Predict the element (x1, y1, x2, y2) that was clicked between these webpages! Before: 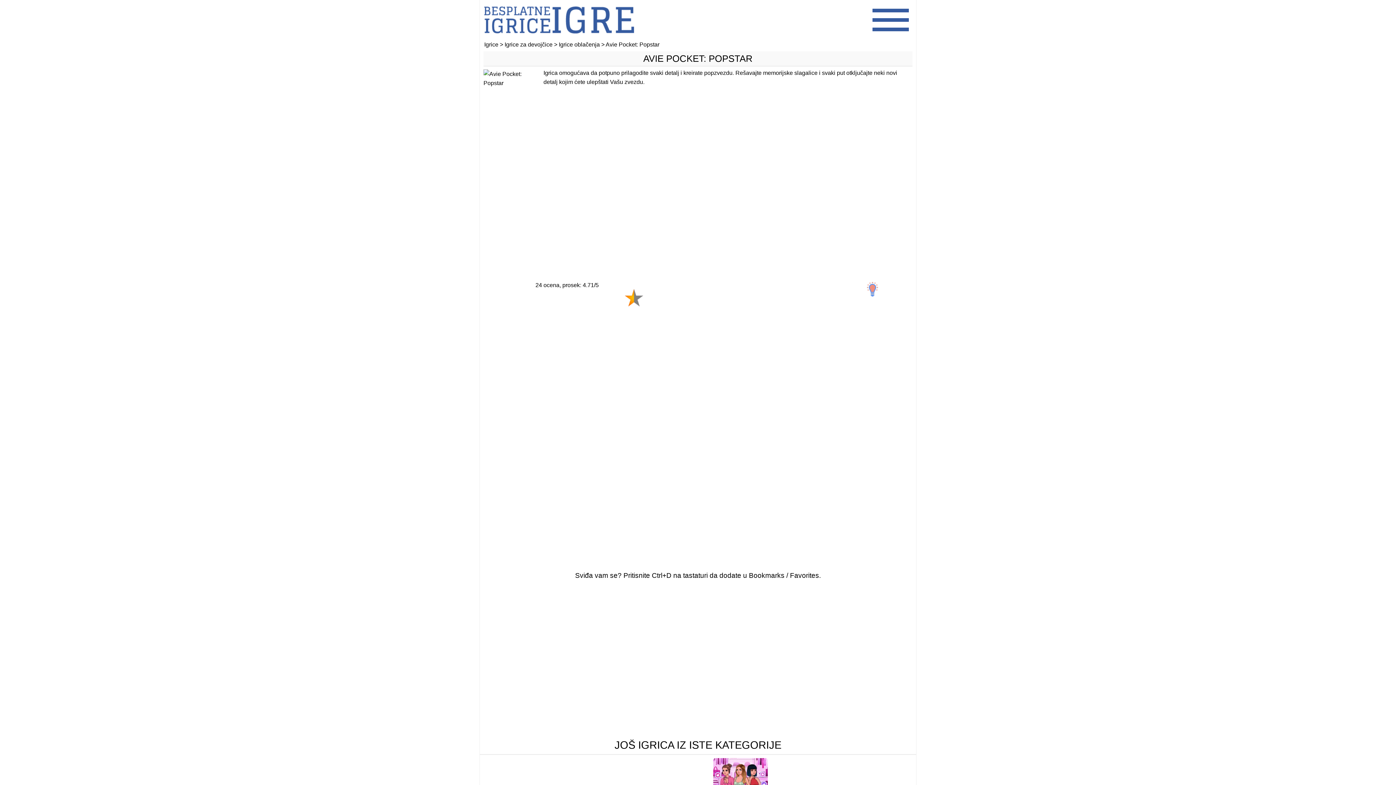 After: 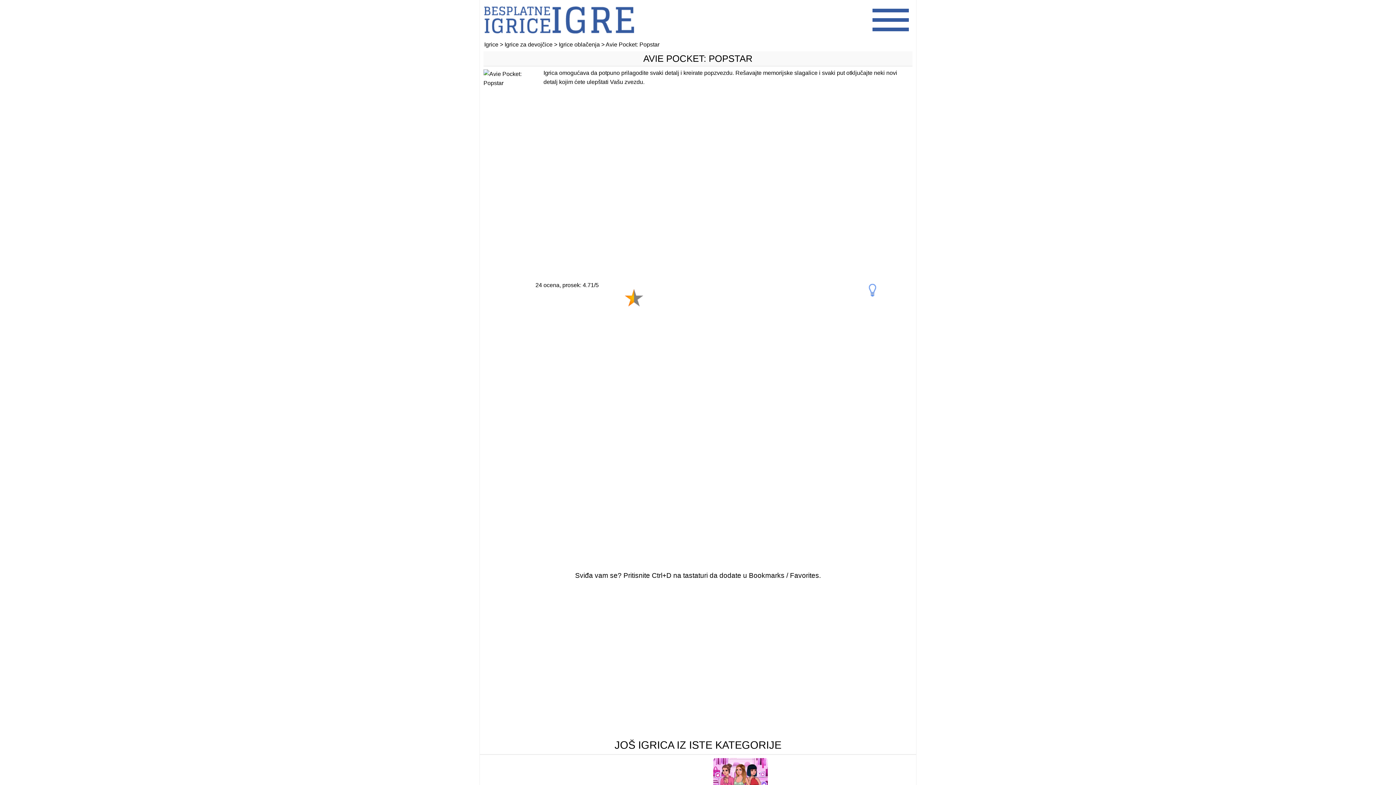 Action: bbox: (865, 282, 880, 296)